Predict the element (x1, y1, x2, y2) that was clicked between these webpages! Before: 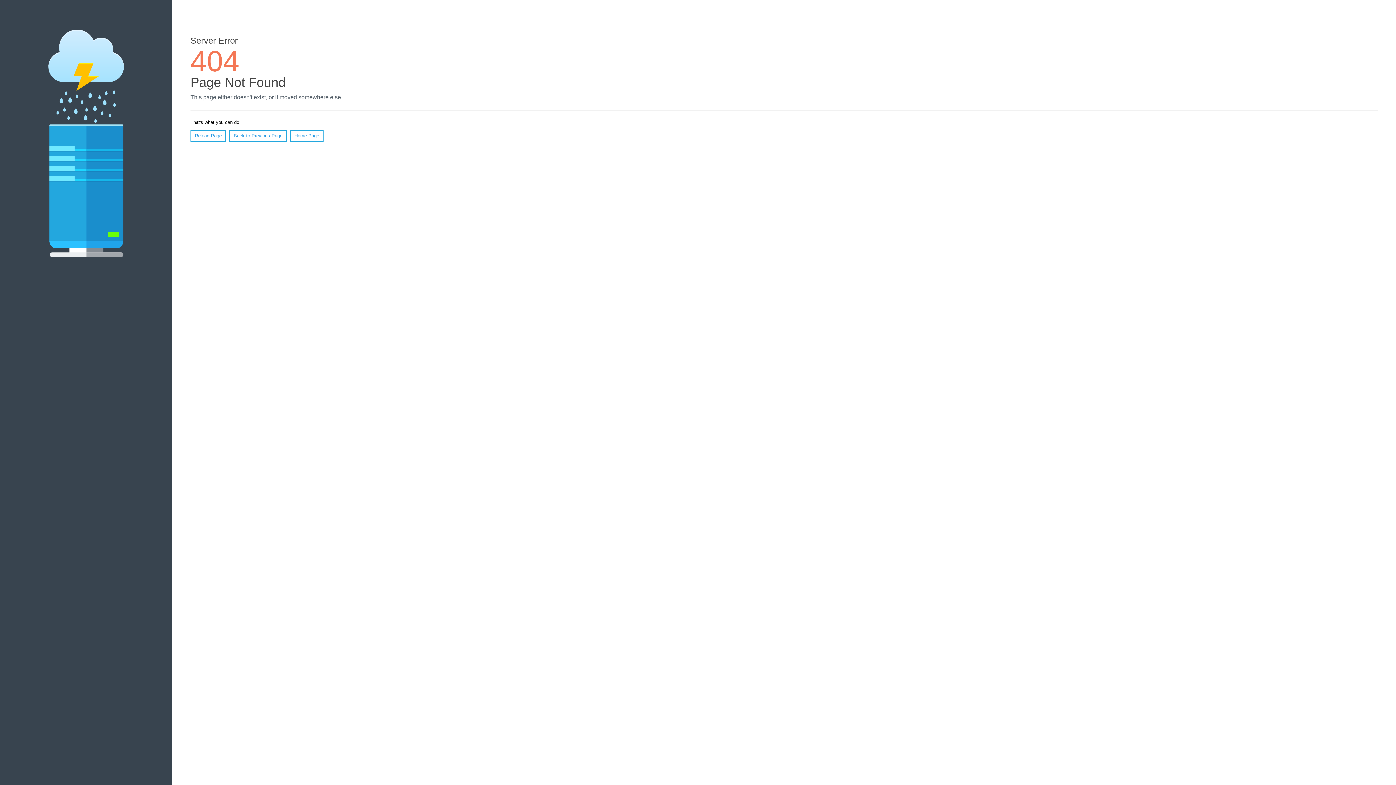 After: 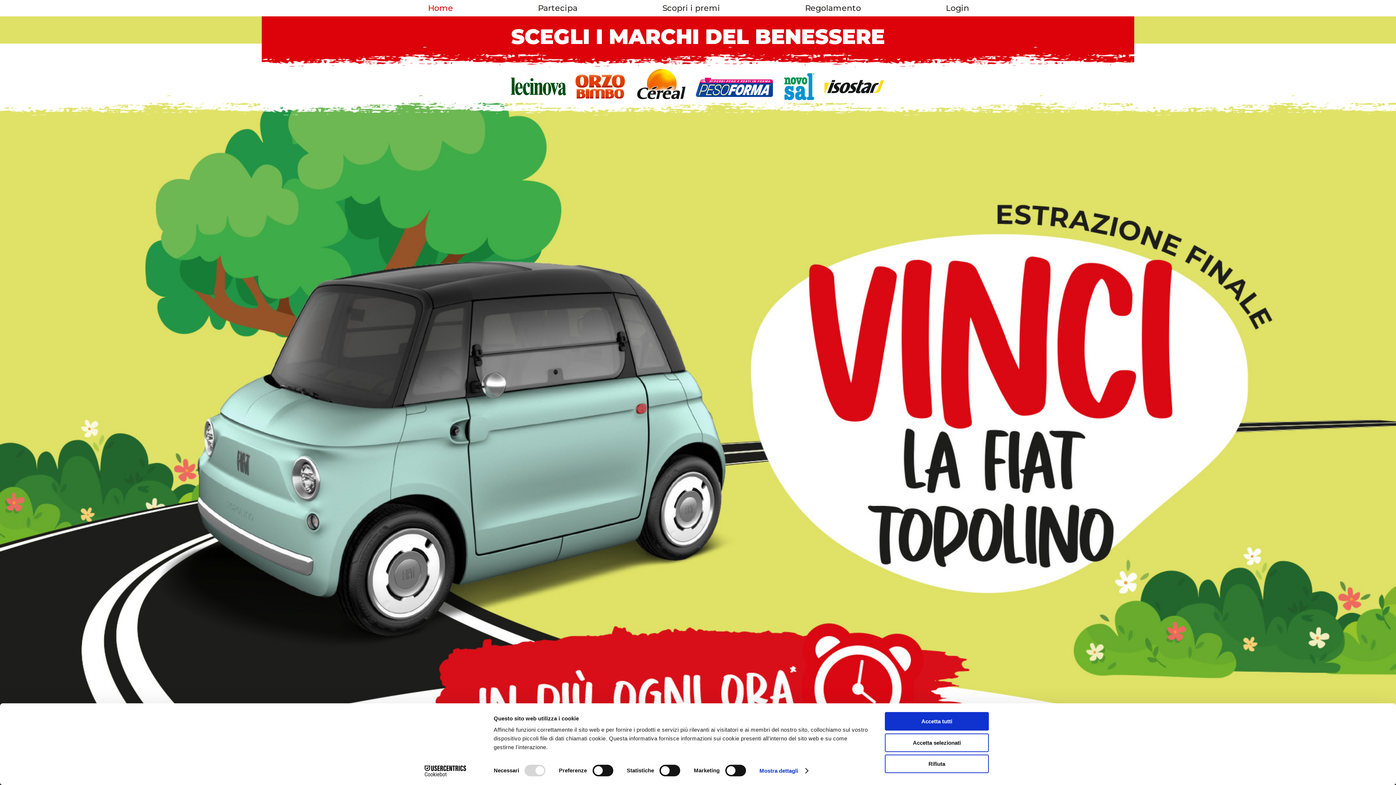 Action: bbox: (290, 130, 323, 141) label: Home Page